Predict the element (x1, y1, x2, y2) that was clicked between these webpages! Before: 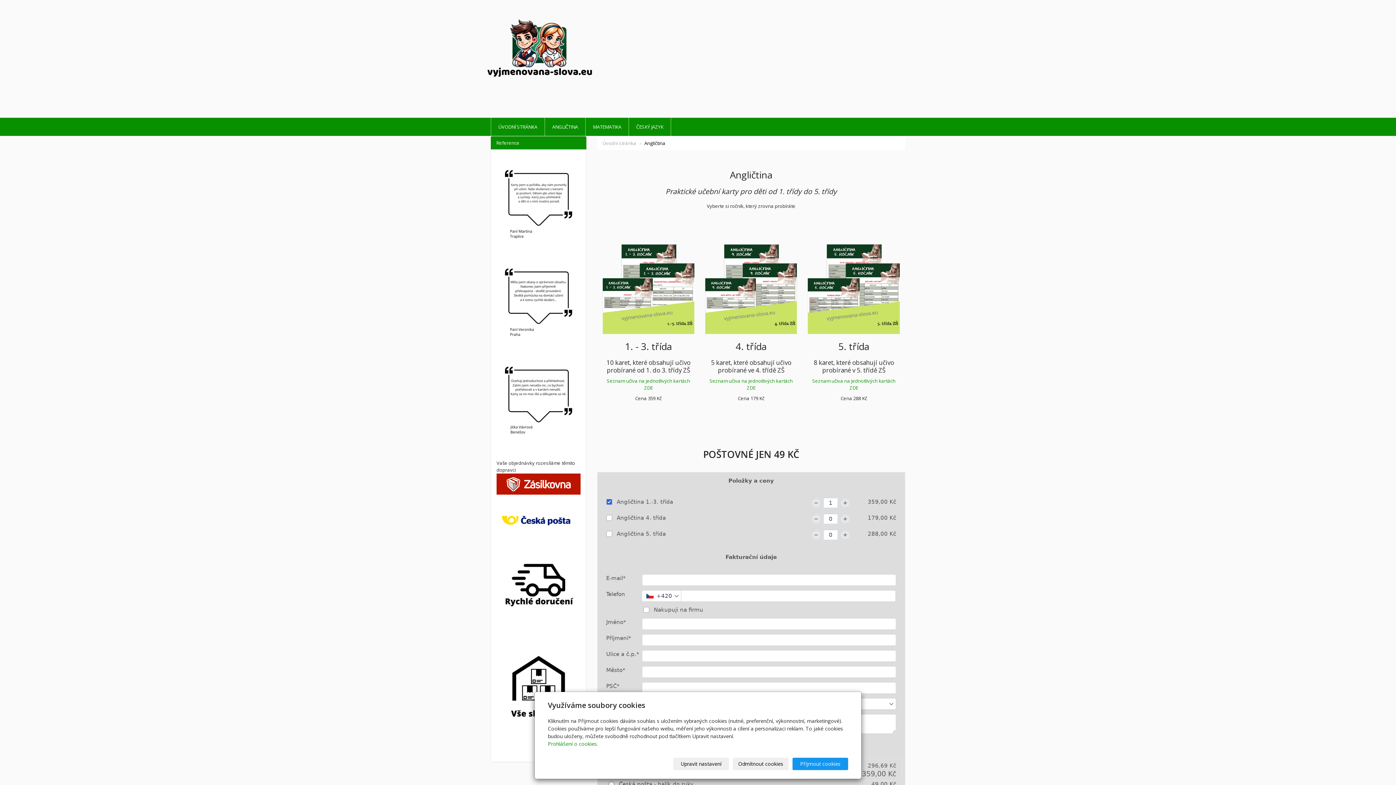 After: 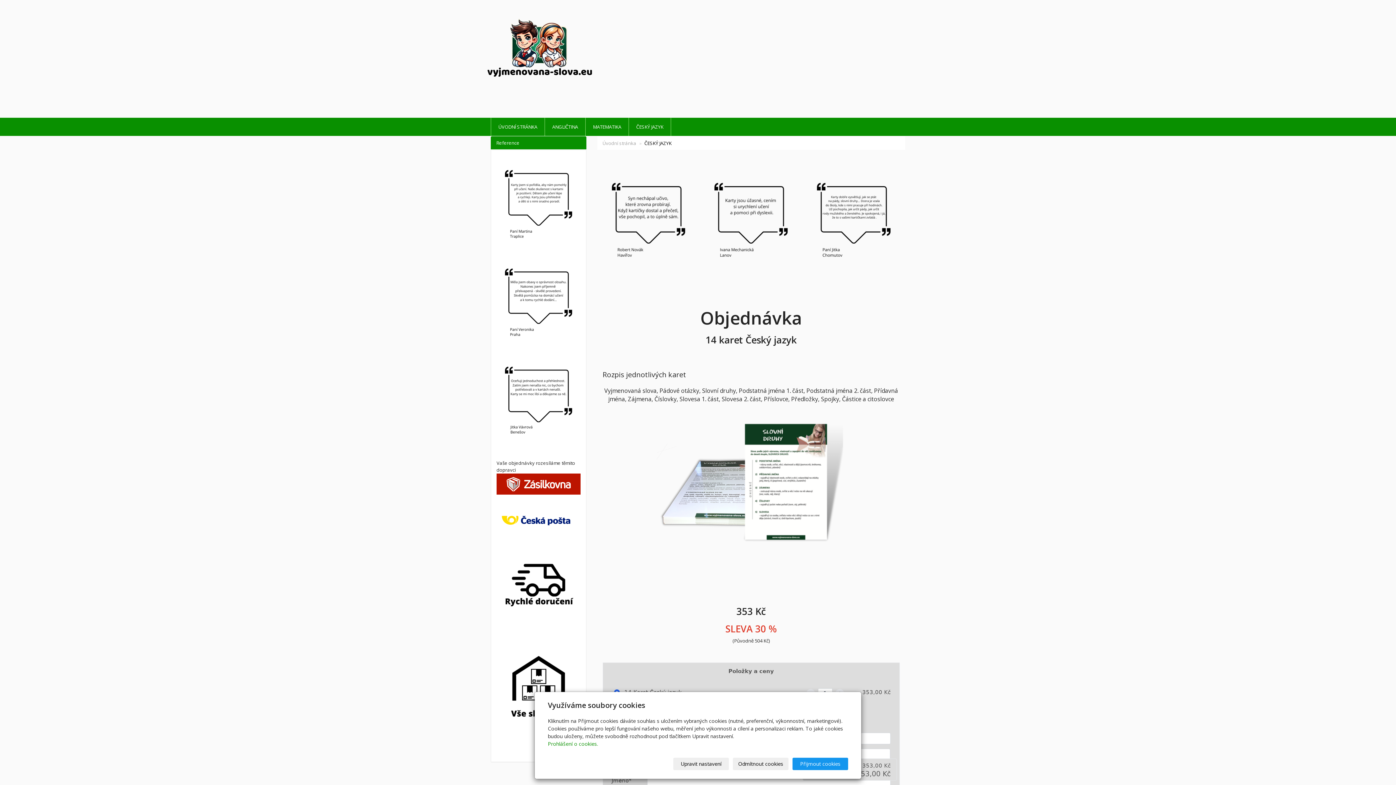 Action: label: ČESKÝ JAZYK bbox: (629, 117, 670, 136)